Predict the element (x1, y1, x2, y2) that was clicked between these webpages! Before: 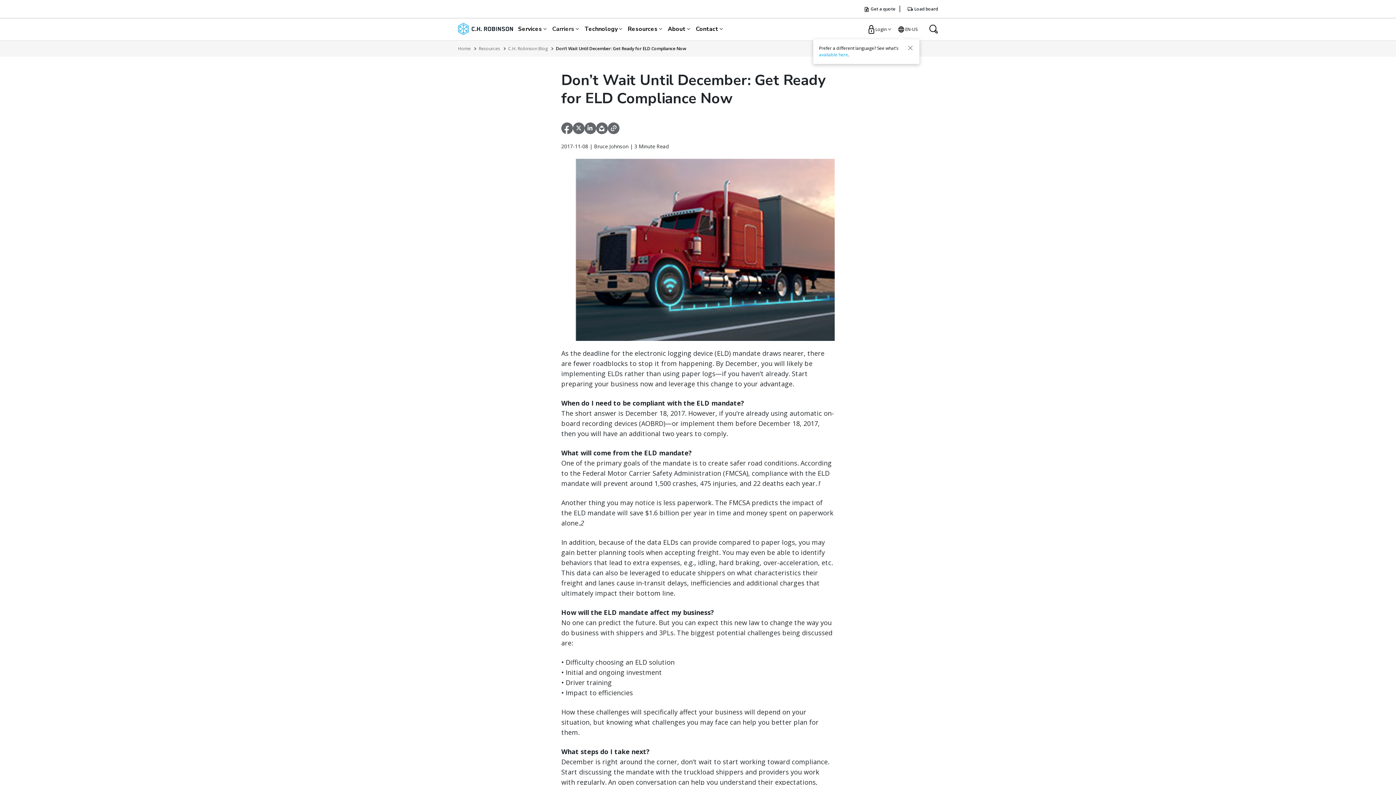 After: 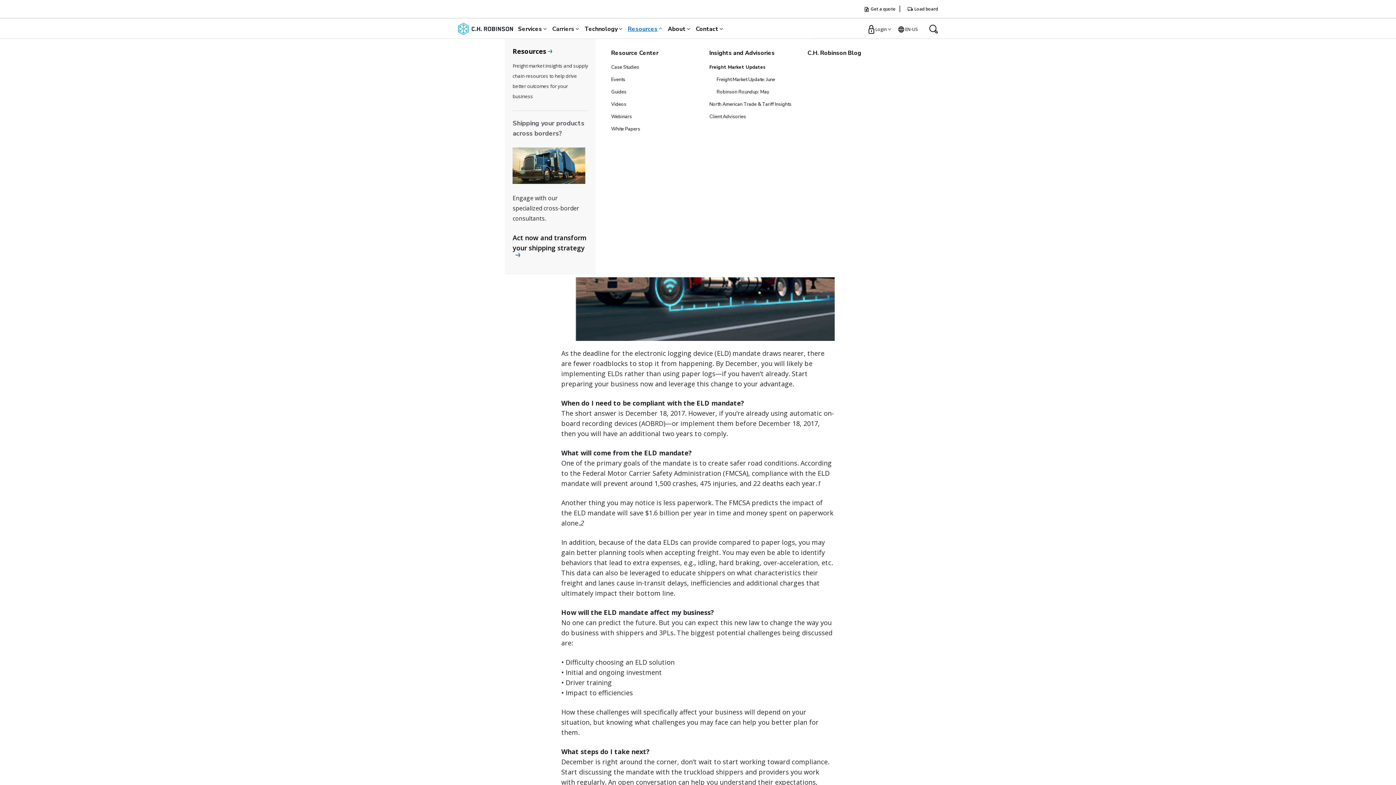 Action: bbox: (628, 22, 657, 35) label: Resources